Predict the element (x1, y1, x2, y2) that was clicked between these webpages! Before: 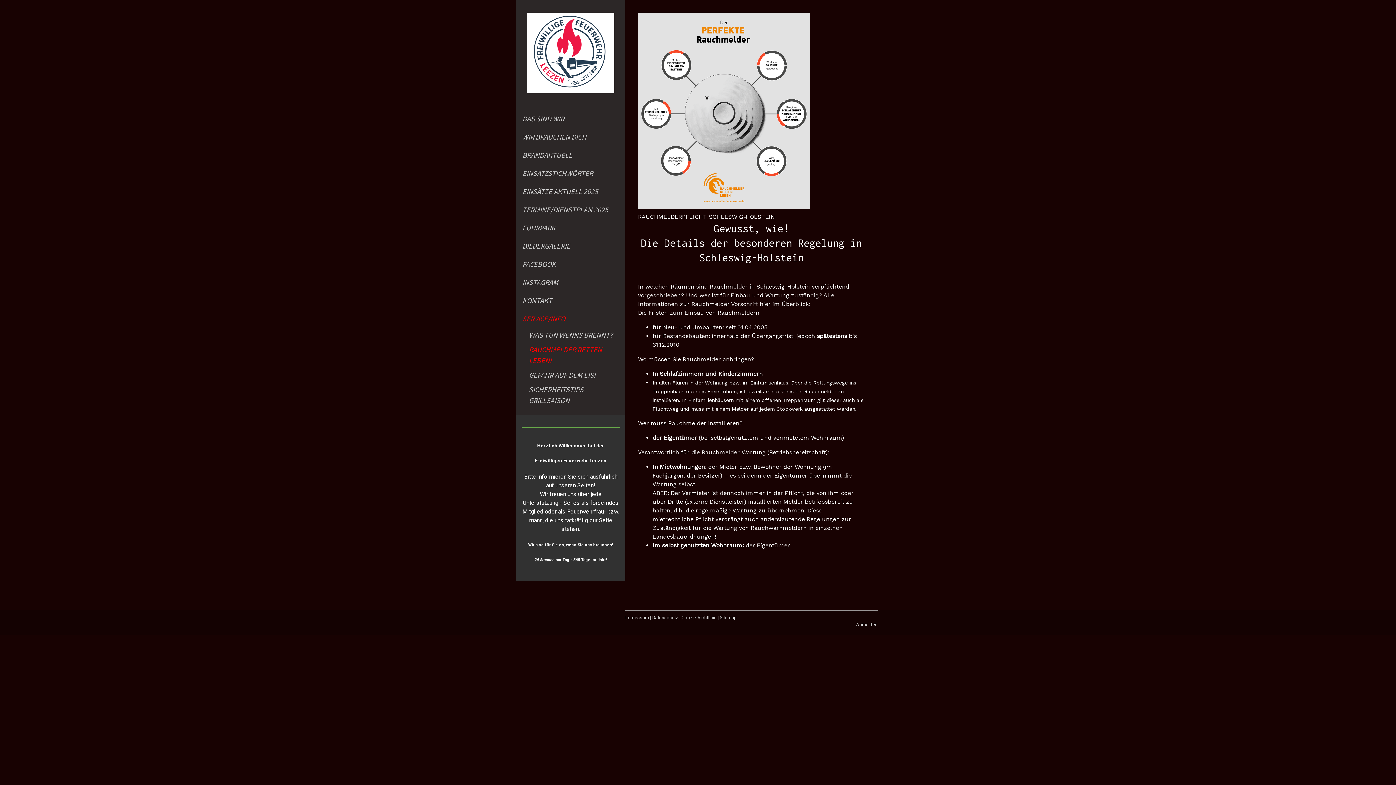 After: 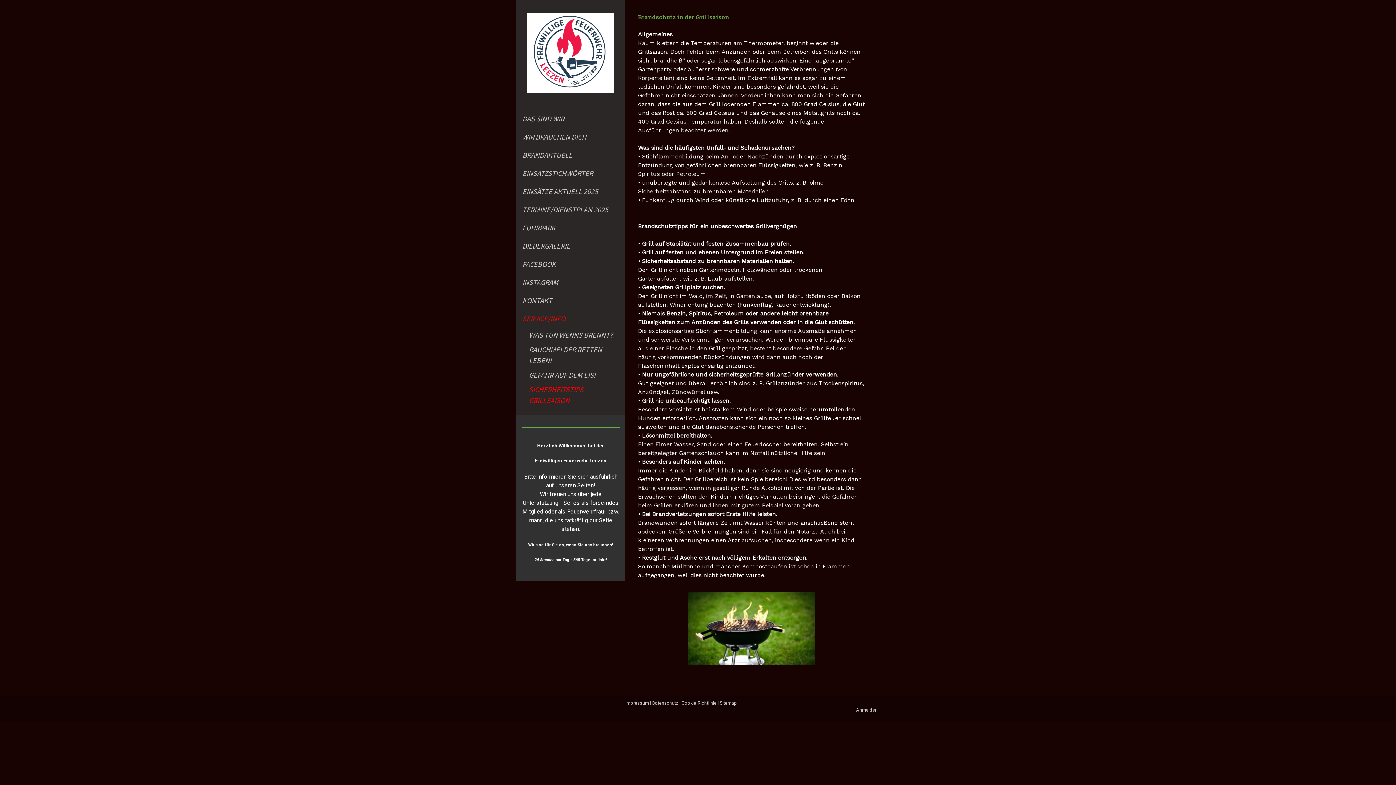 Action: label: SICHERHEITSTIPS GRILLSAISON bbox: (516, 382, 625, 408)